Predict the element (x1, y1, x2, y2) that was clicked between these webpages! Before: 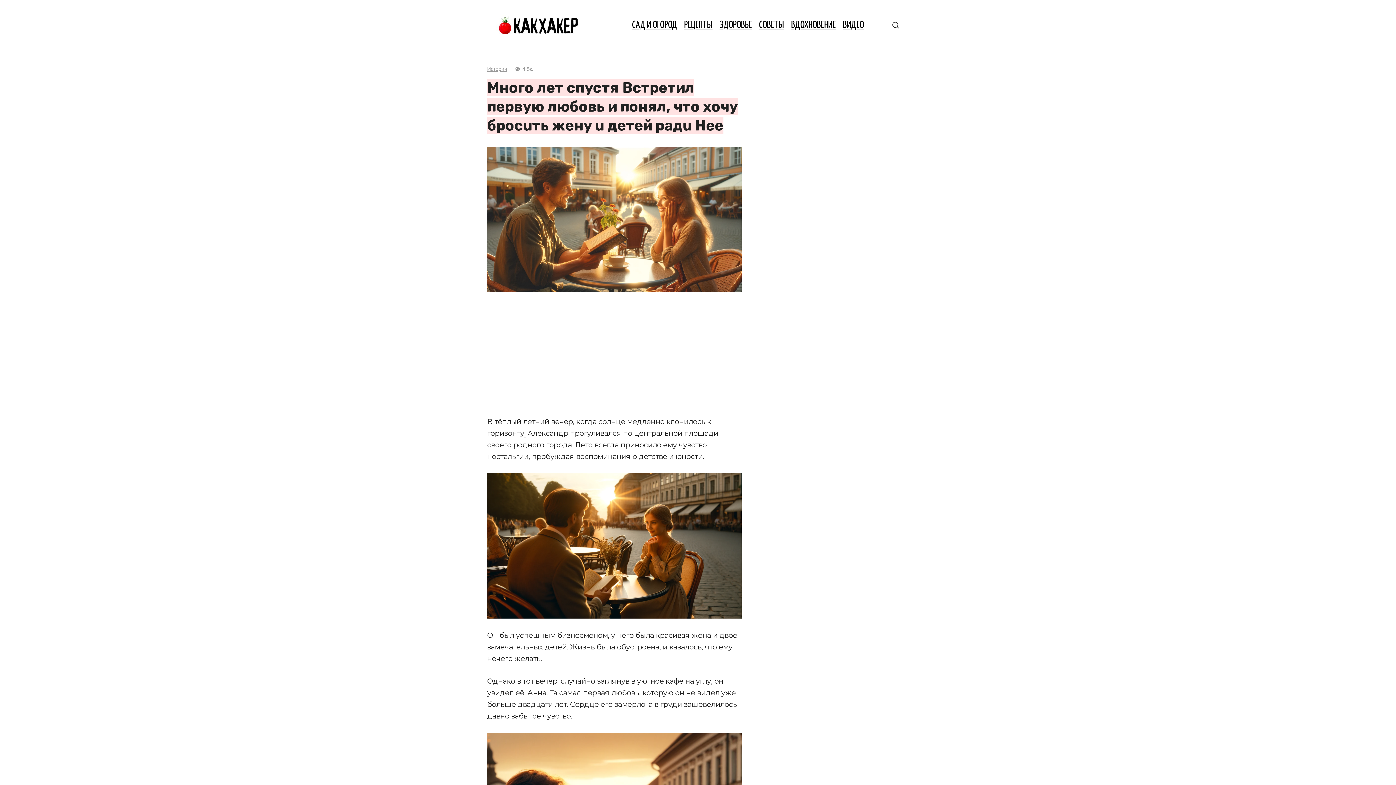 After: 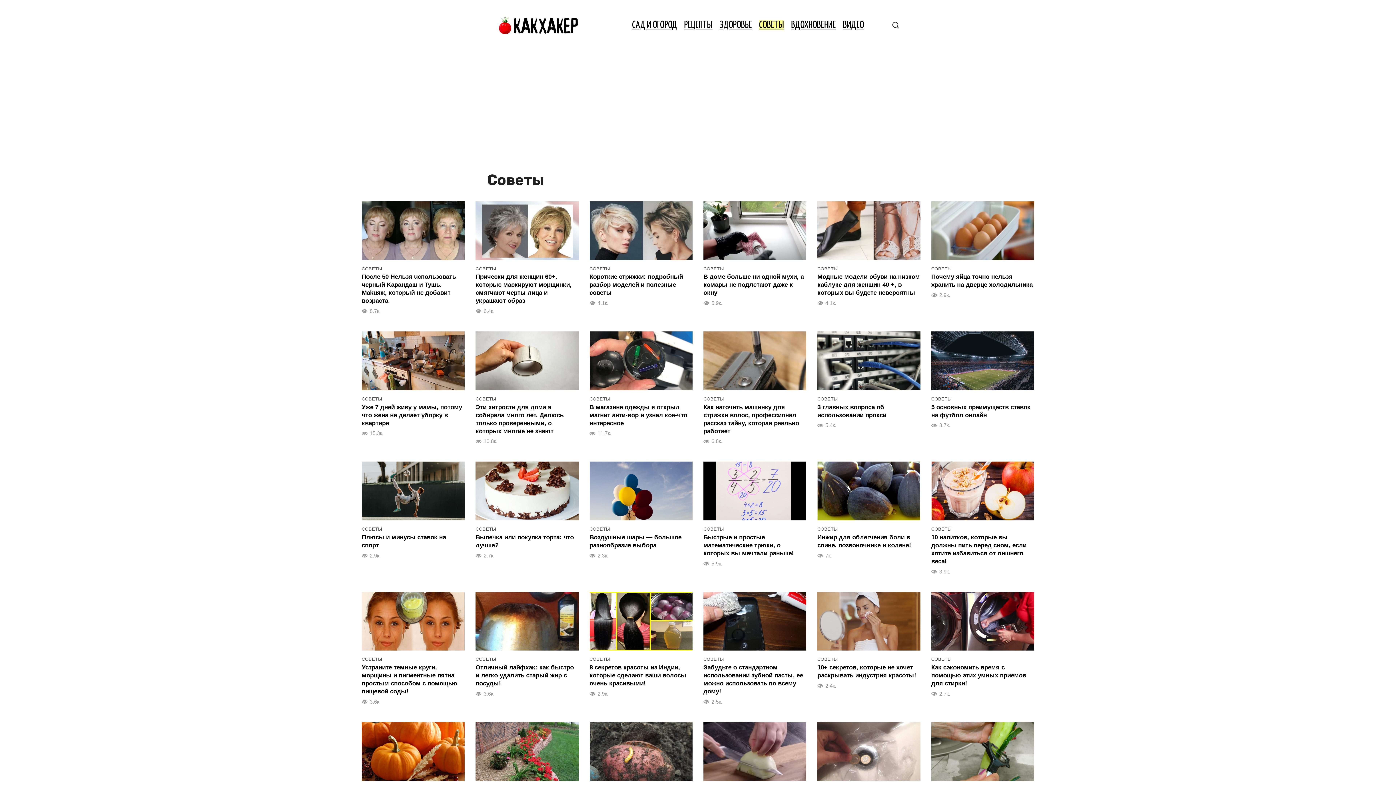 Action: bbox: (759, 20, 784, 30) label: СОВЕТЫ